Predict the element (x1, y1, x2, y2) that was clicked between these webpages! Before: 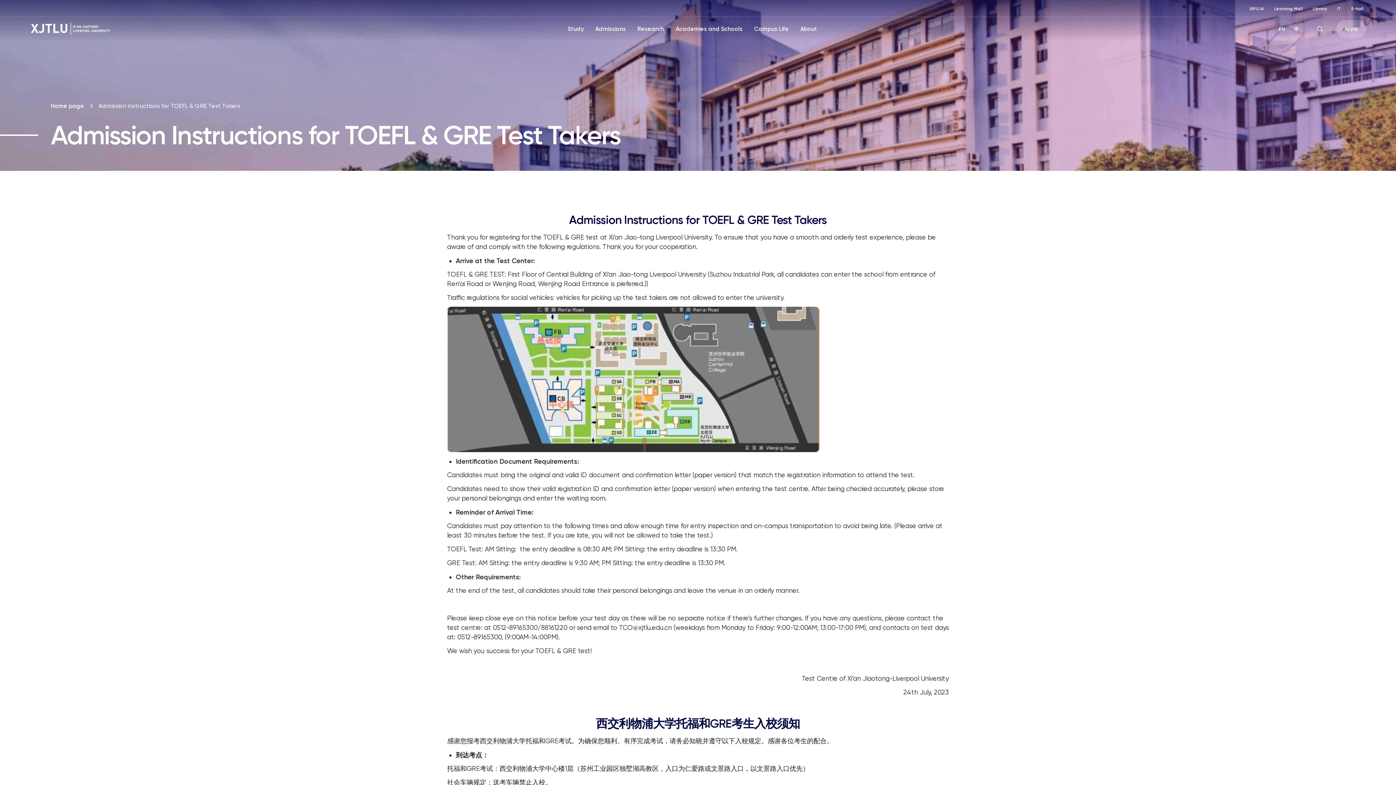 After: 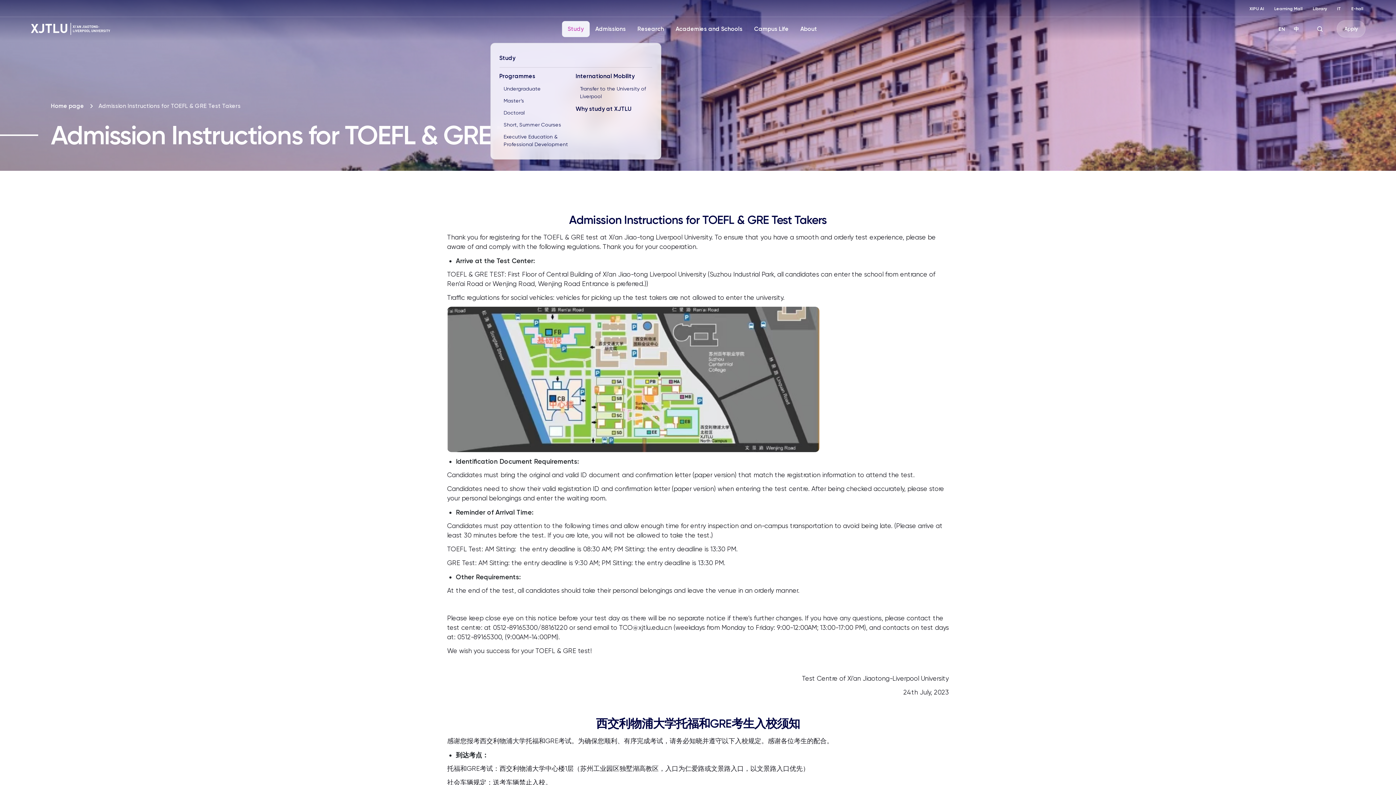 Action: label: Study bbox: (562, 20, 589, 36)